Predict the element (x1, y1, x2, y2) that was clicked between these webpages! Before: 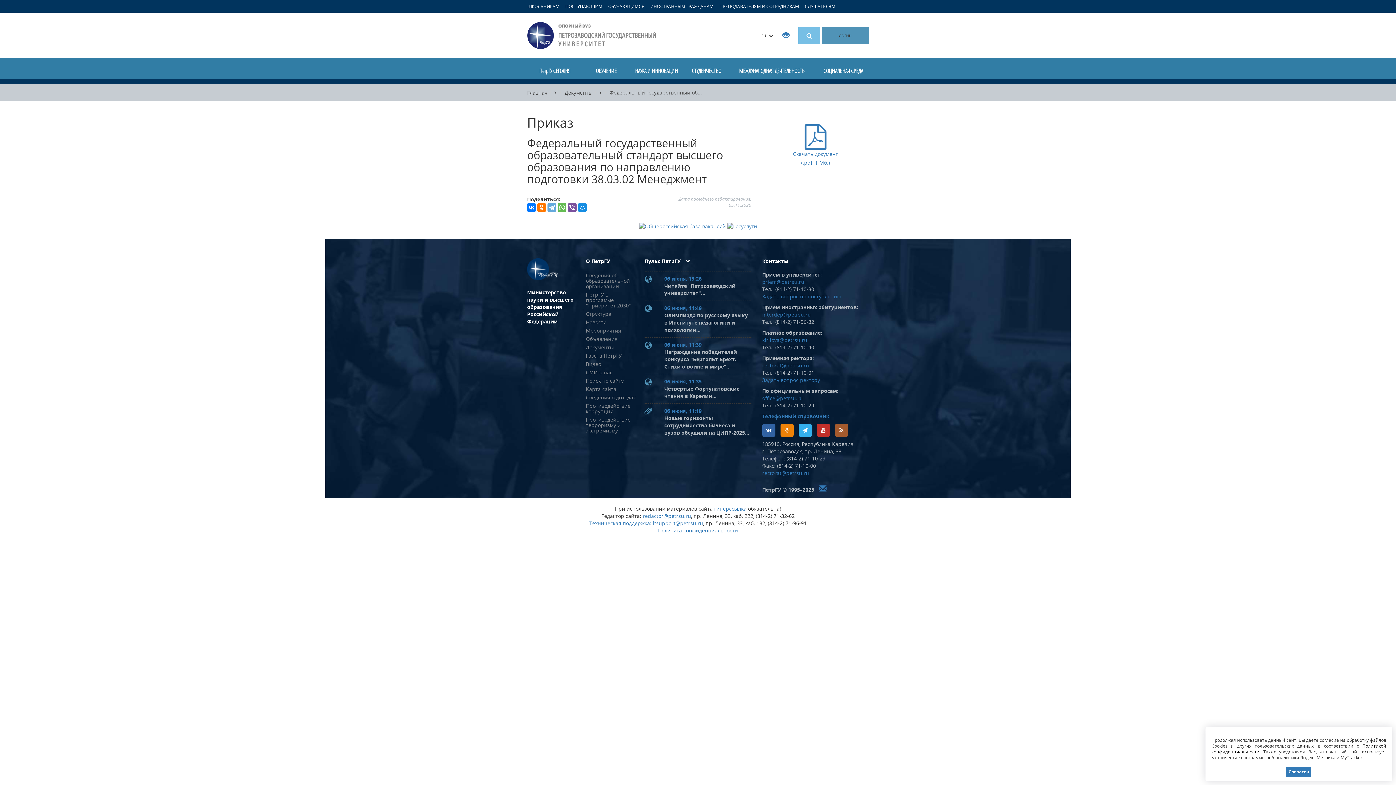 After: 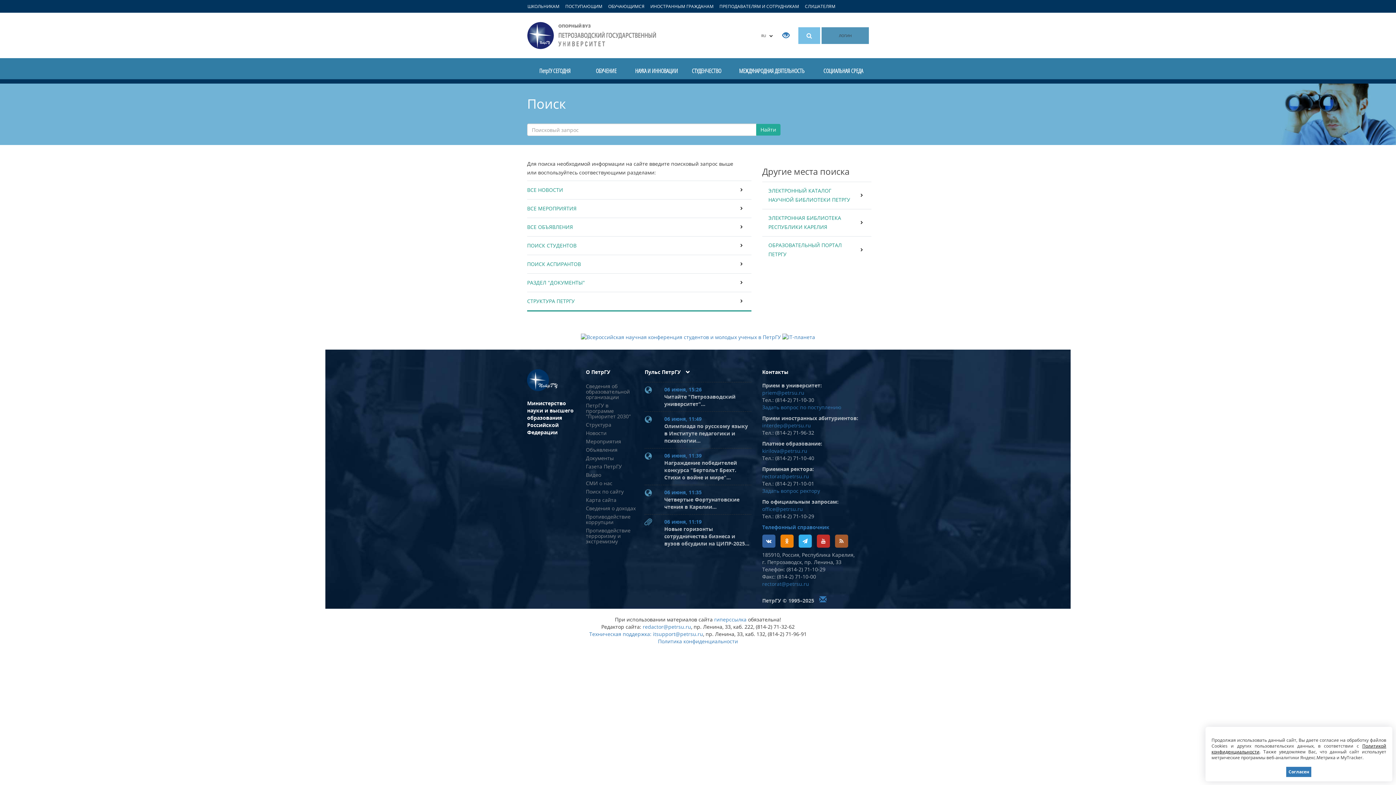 Action: label: Поиск по сайту bbox: (586, 378, 636, 383)